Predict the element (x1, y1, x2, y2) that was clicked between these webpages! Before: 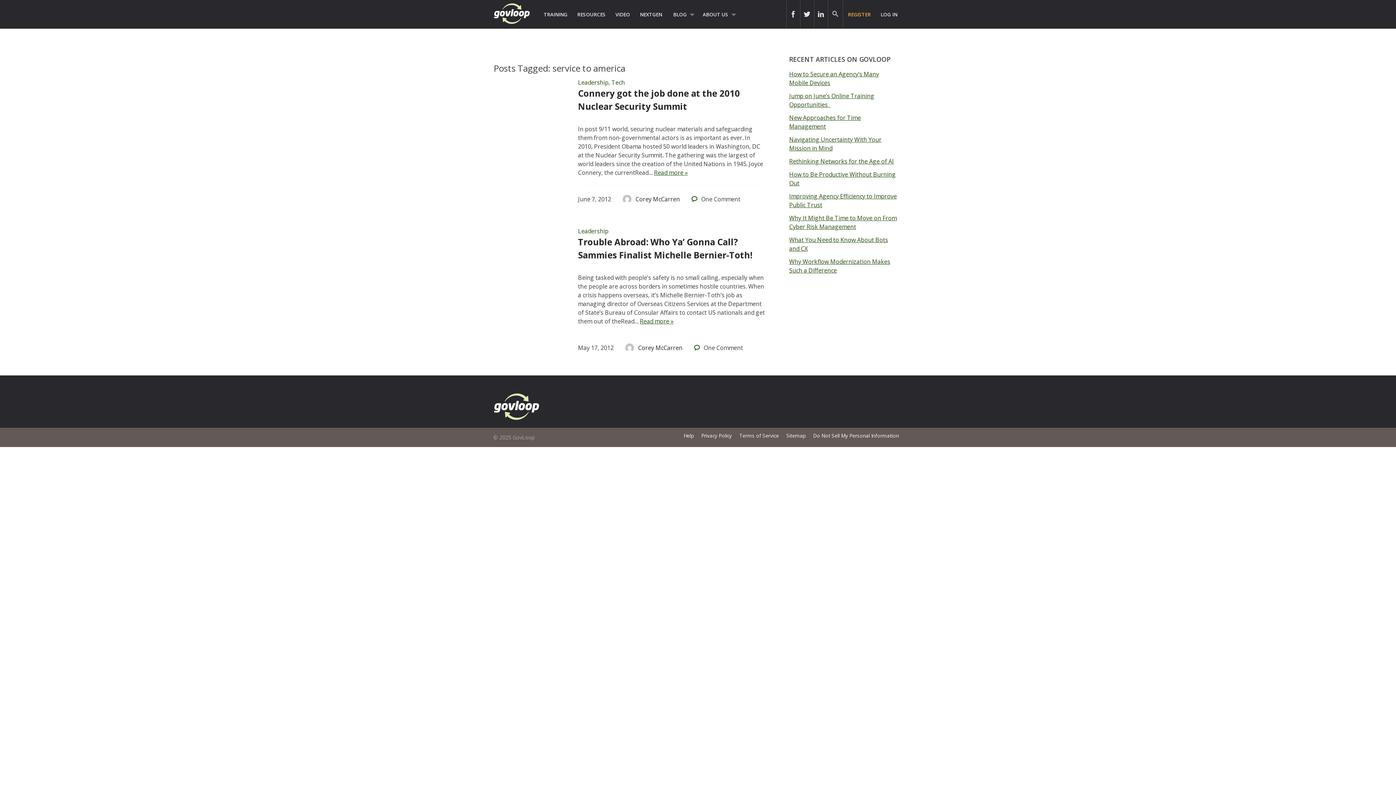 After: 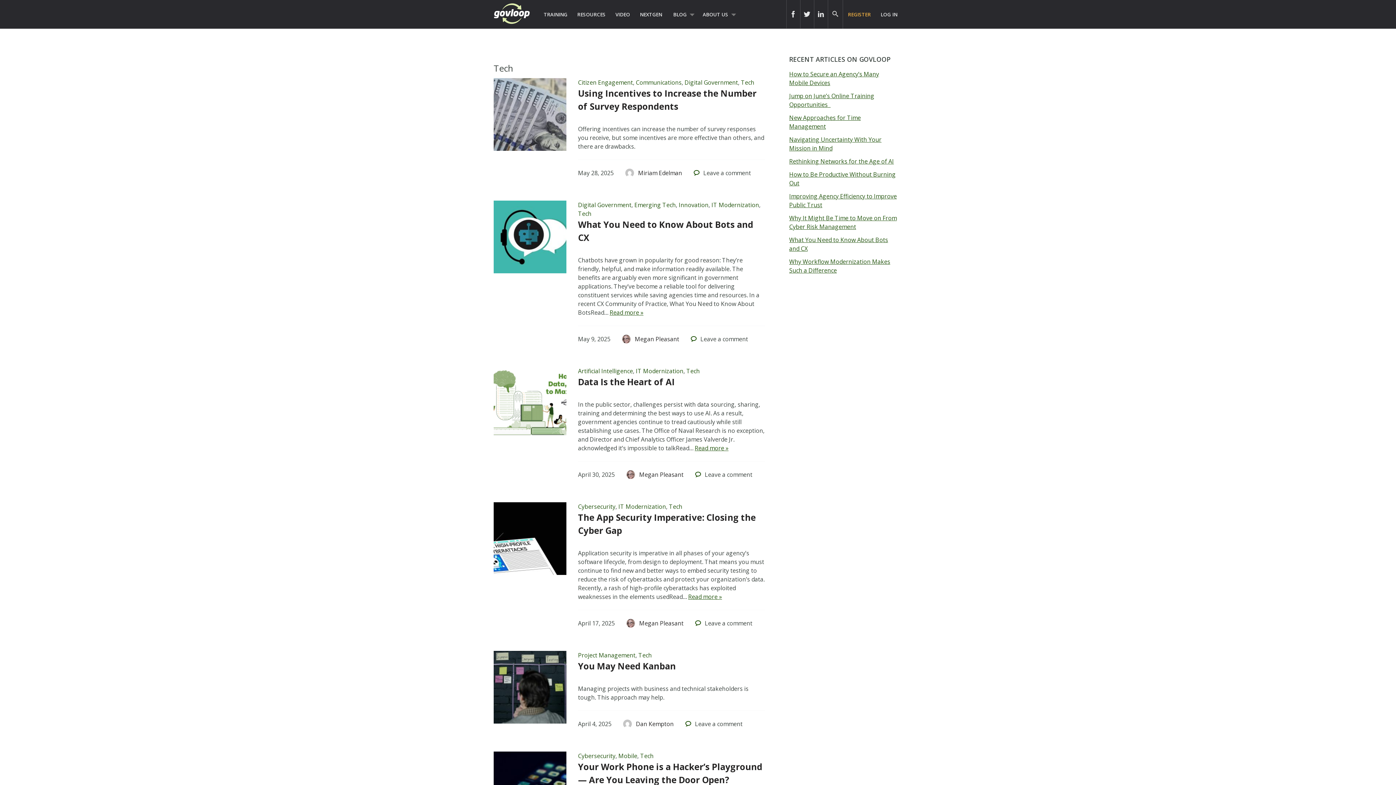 Action: bbox: (611, 78, 625, 86) label: Tech